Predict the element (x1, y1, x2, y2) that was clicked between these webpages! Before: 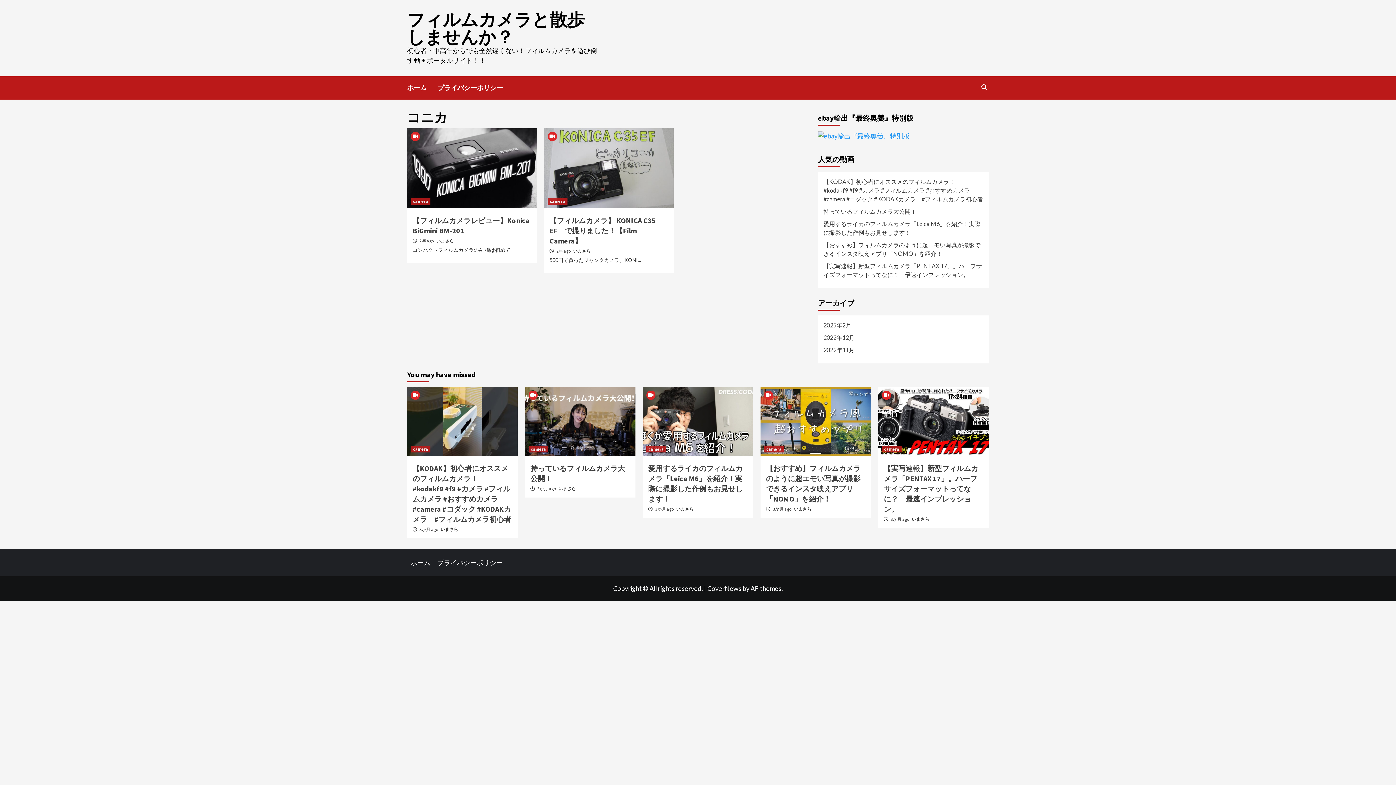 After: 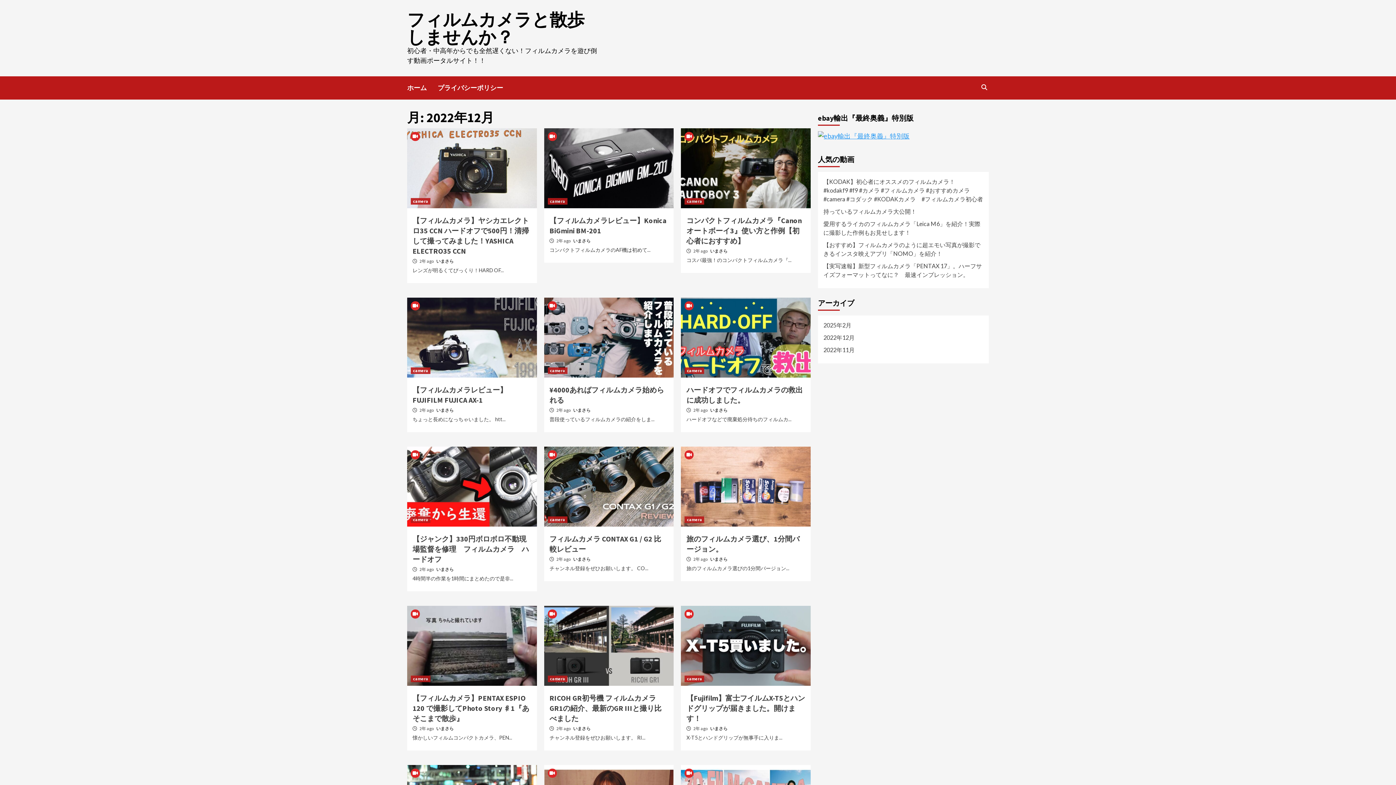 Action: label: 2年 ago  bbox: (419, 238, 434, 243)